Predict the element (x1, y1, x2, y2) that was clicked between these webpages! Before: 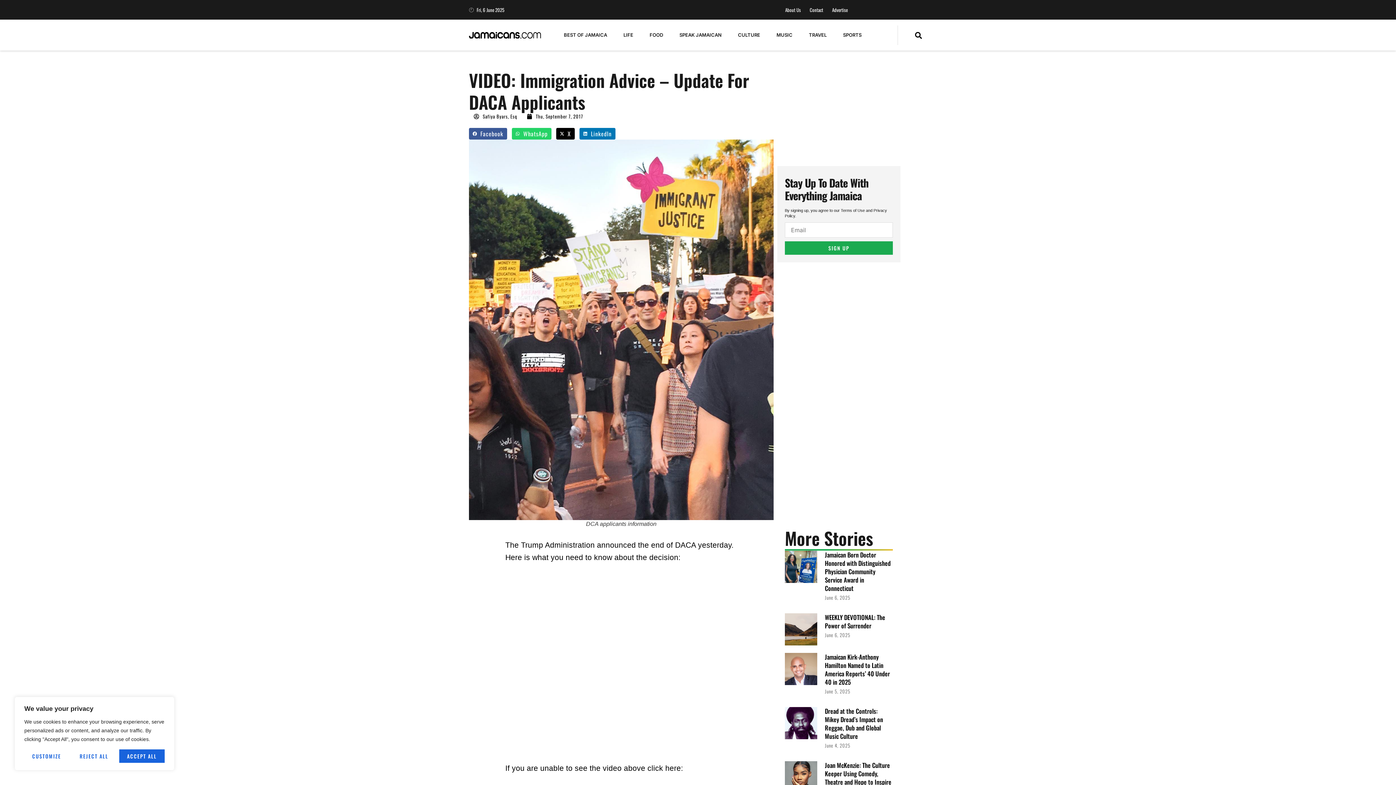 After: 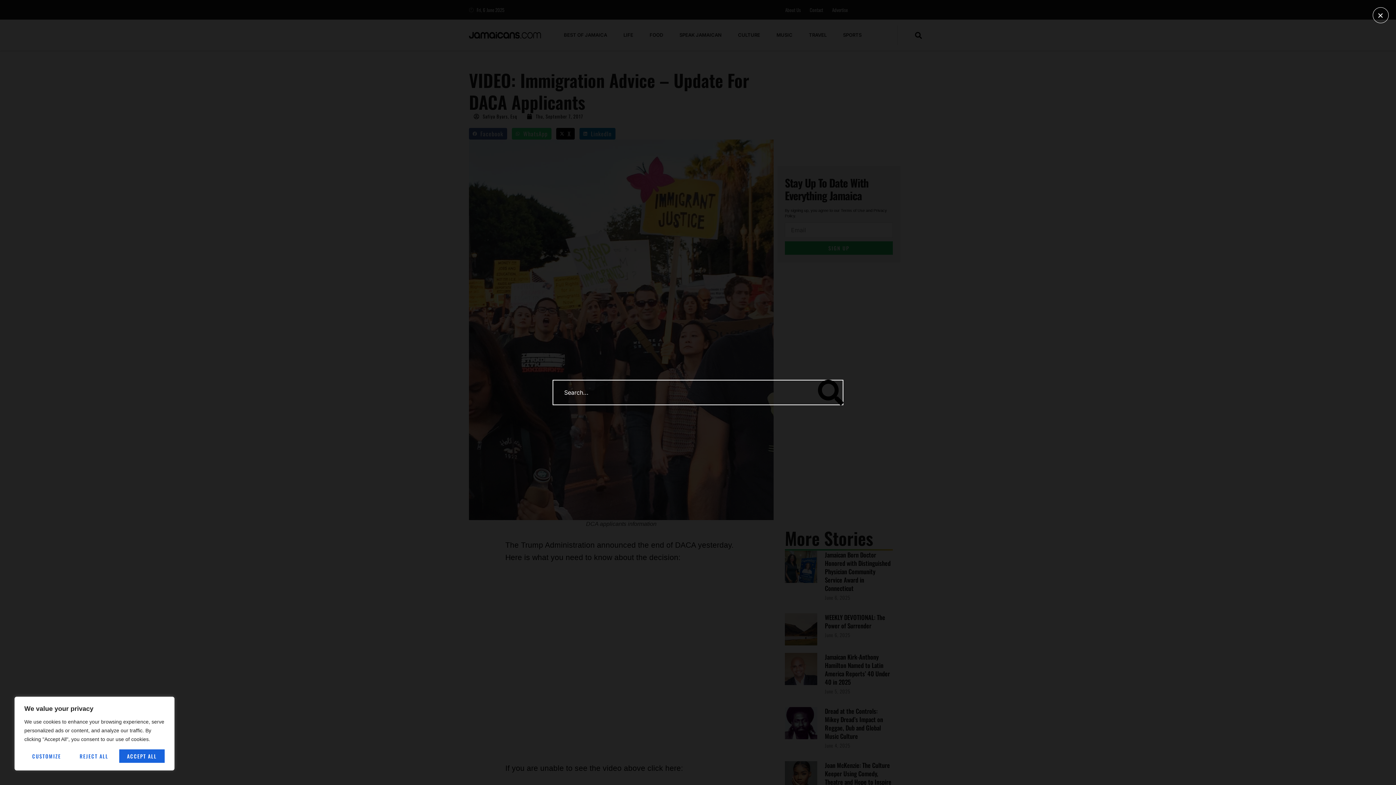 Action: bbox: (915, 27, 922, 43) label: navsearch-button